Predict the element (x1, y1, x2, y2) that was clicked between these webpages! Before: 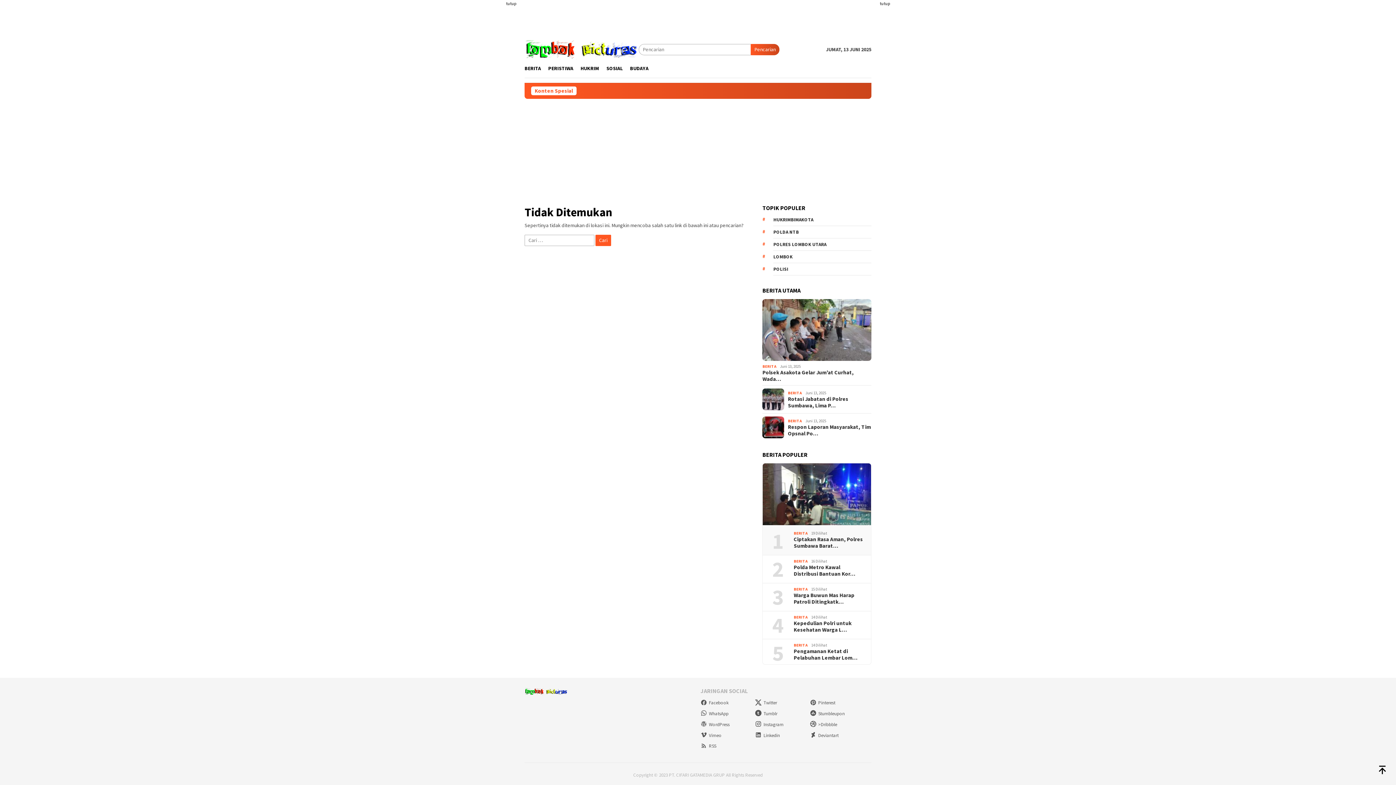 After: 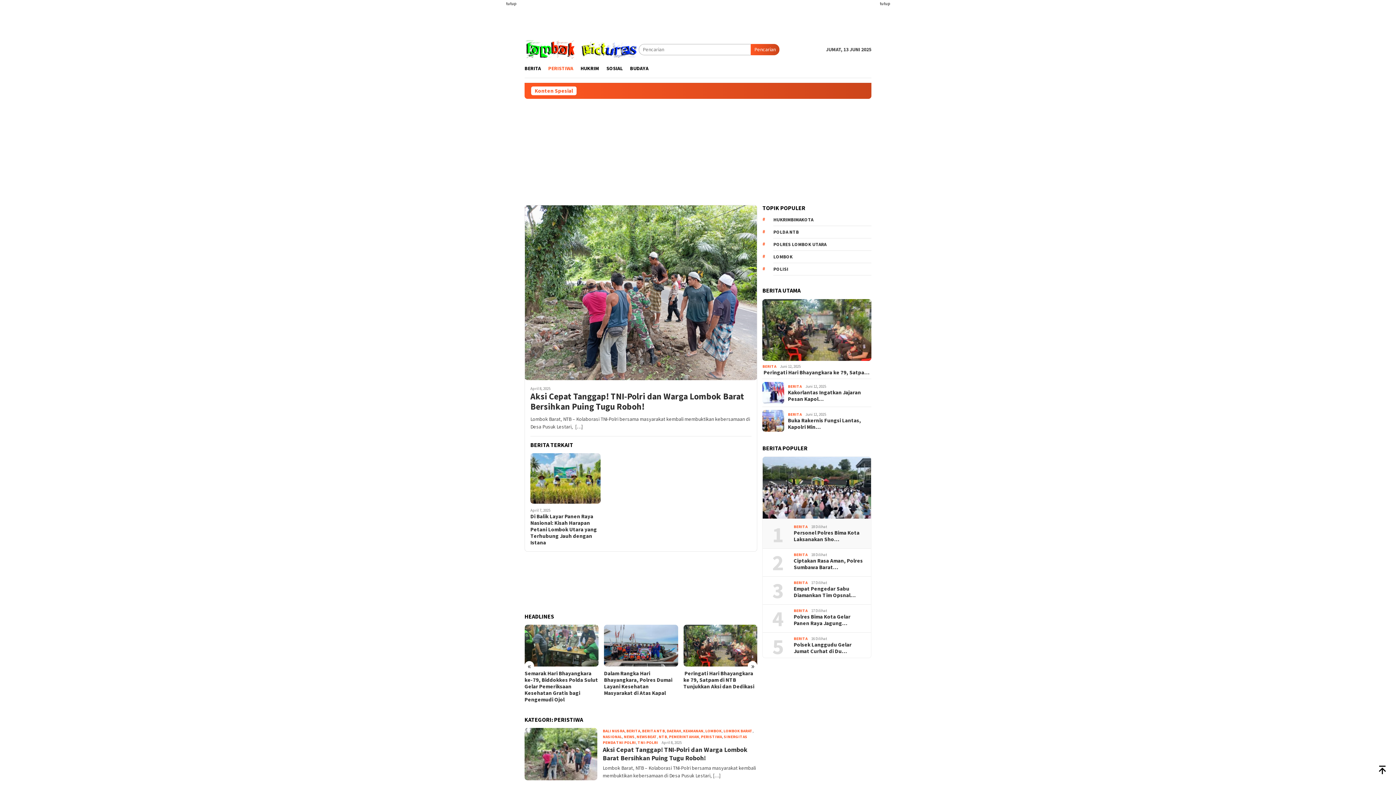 Action: bbox: (544, 59, 577, 77) label: PERISTIWA